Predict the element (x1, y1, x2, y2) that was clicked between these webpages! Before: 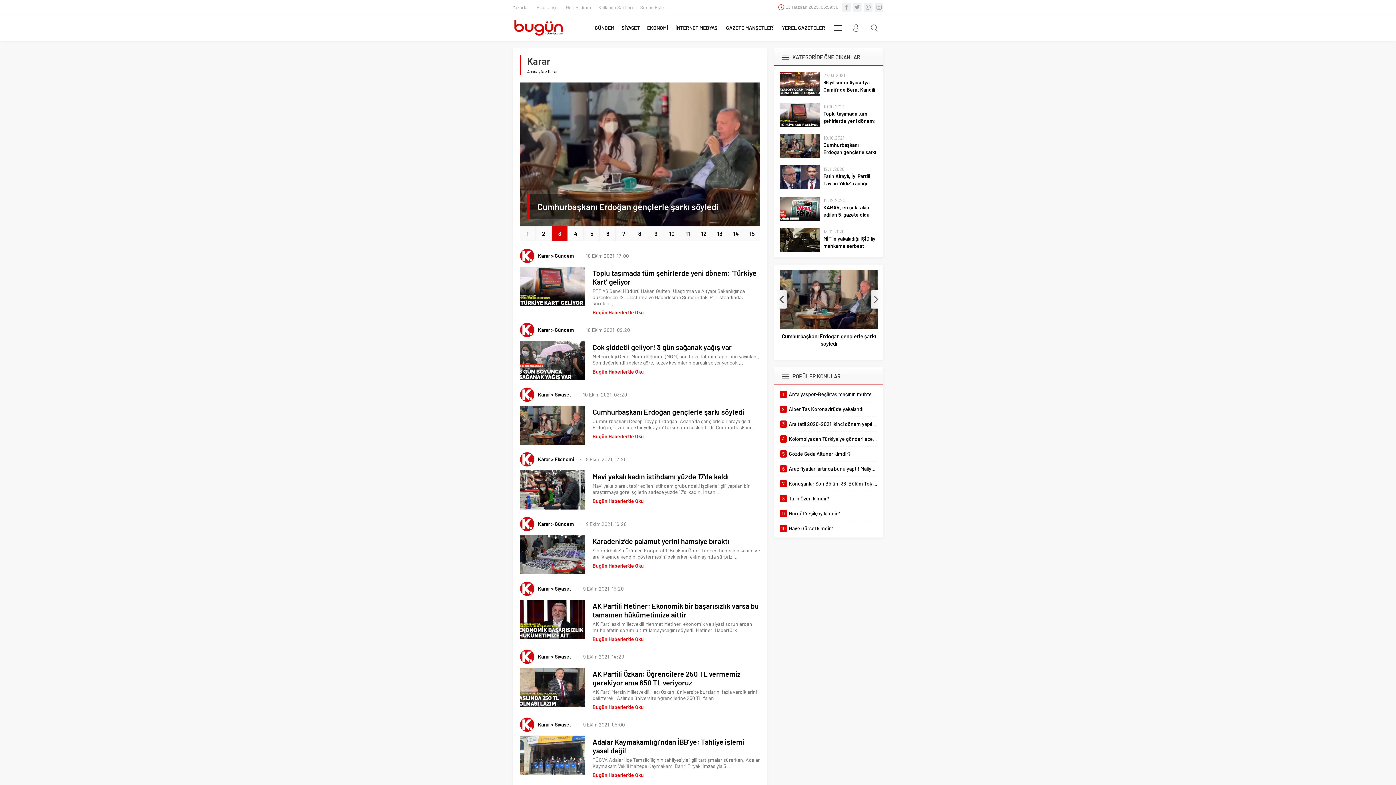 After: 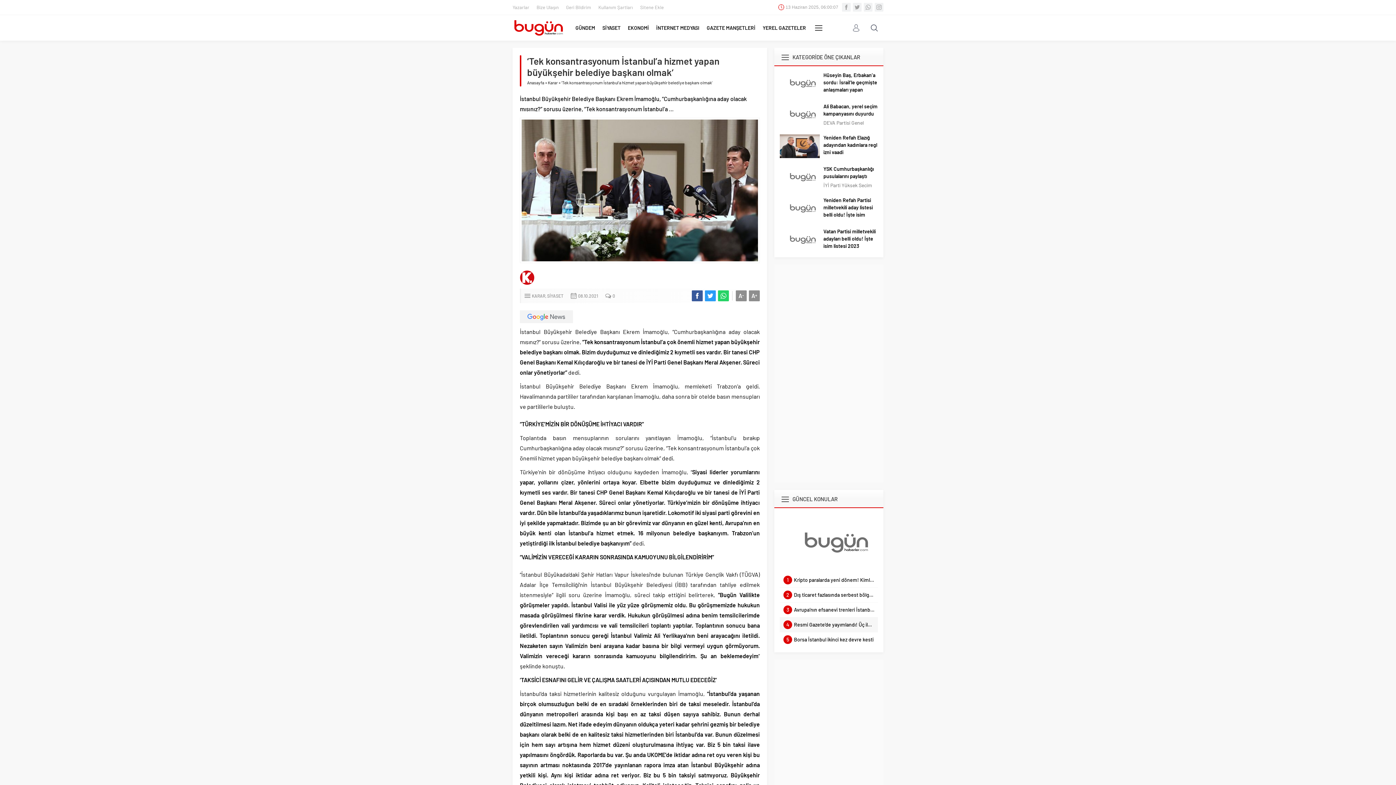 Action: label: 14 bbox: (728, 226, 743, 241)